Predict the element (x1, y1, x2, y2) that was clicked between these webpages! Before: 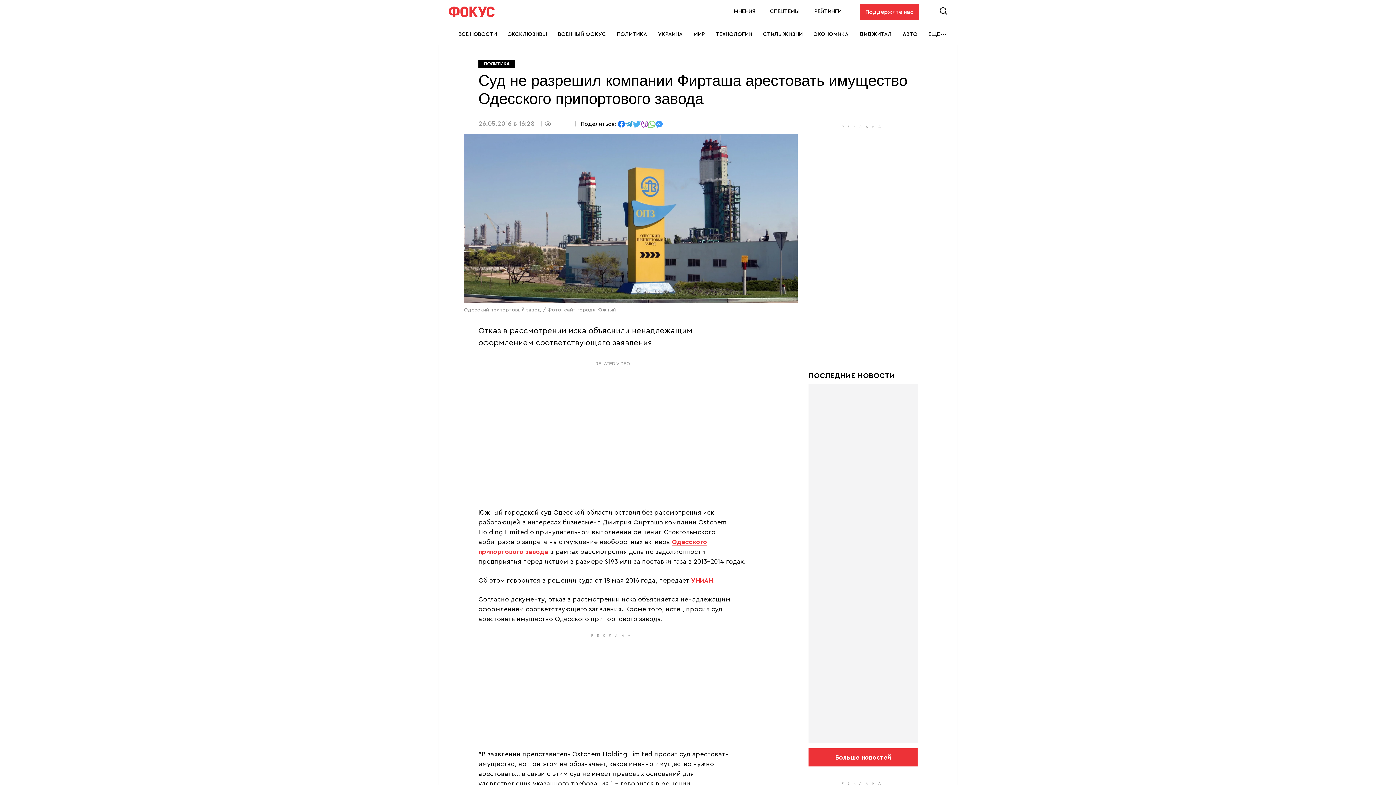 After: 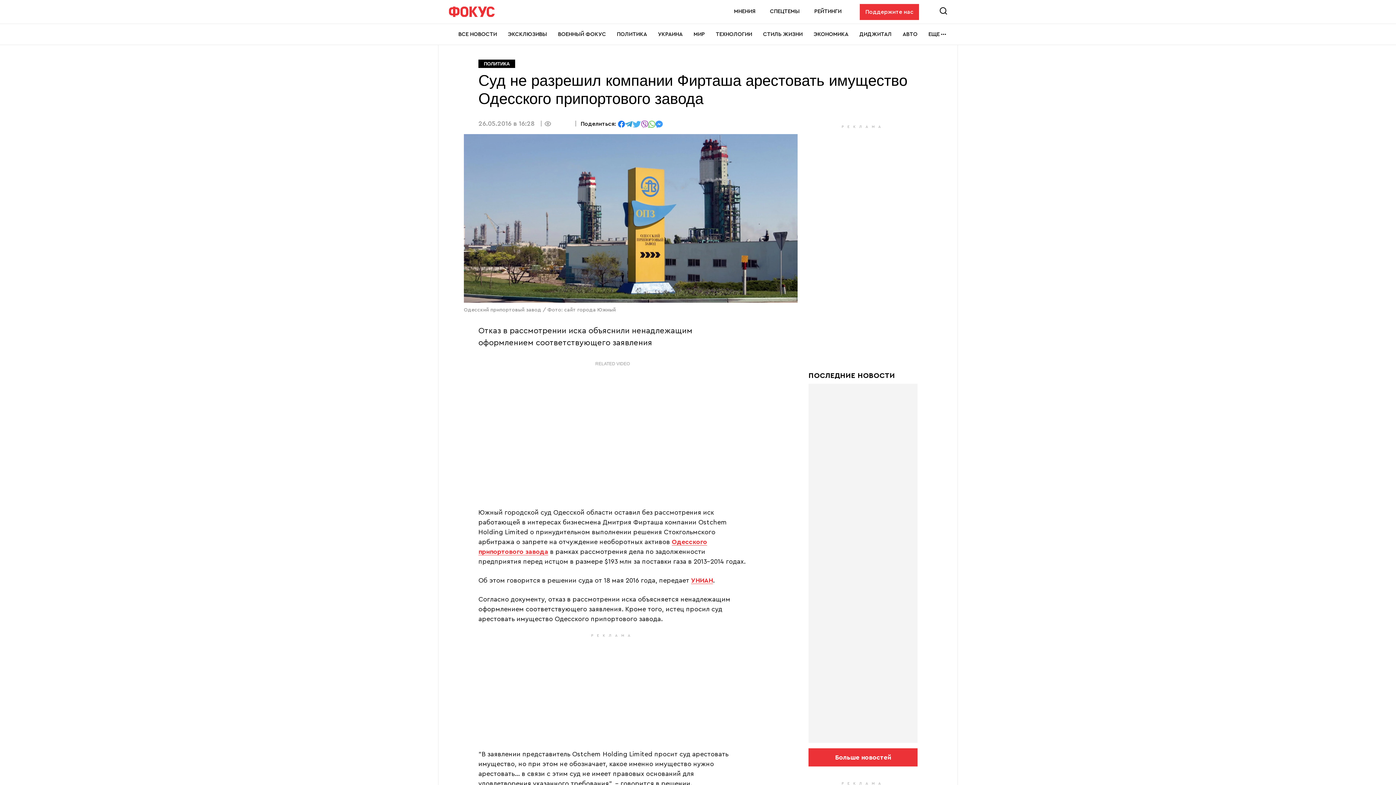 Action: bbox: (625, 120, 632, 126) label: отправить в Telegram